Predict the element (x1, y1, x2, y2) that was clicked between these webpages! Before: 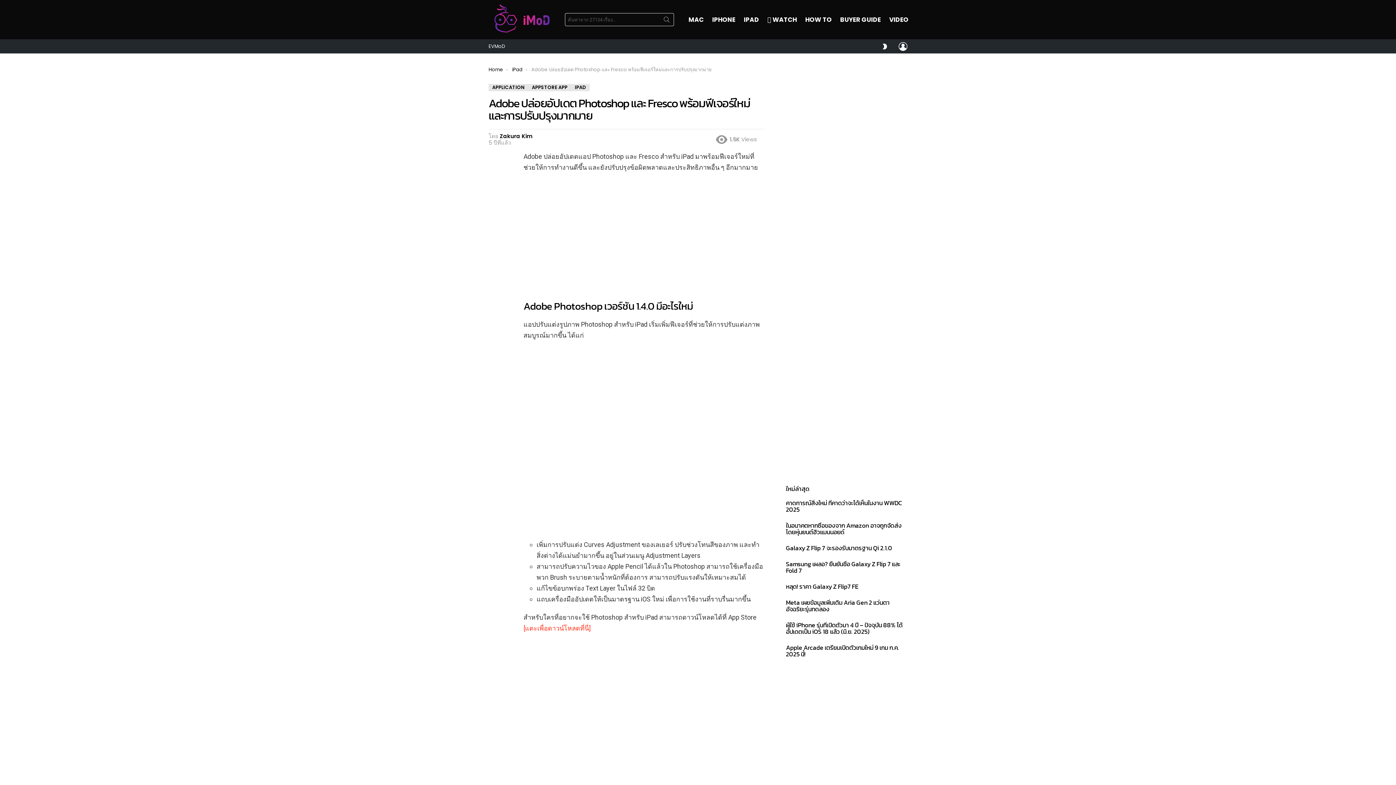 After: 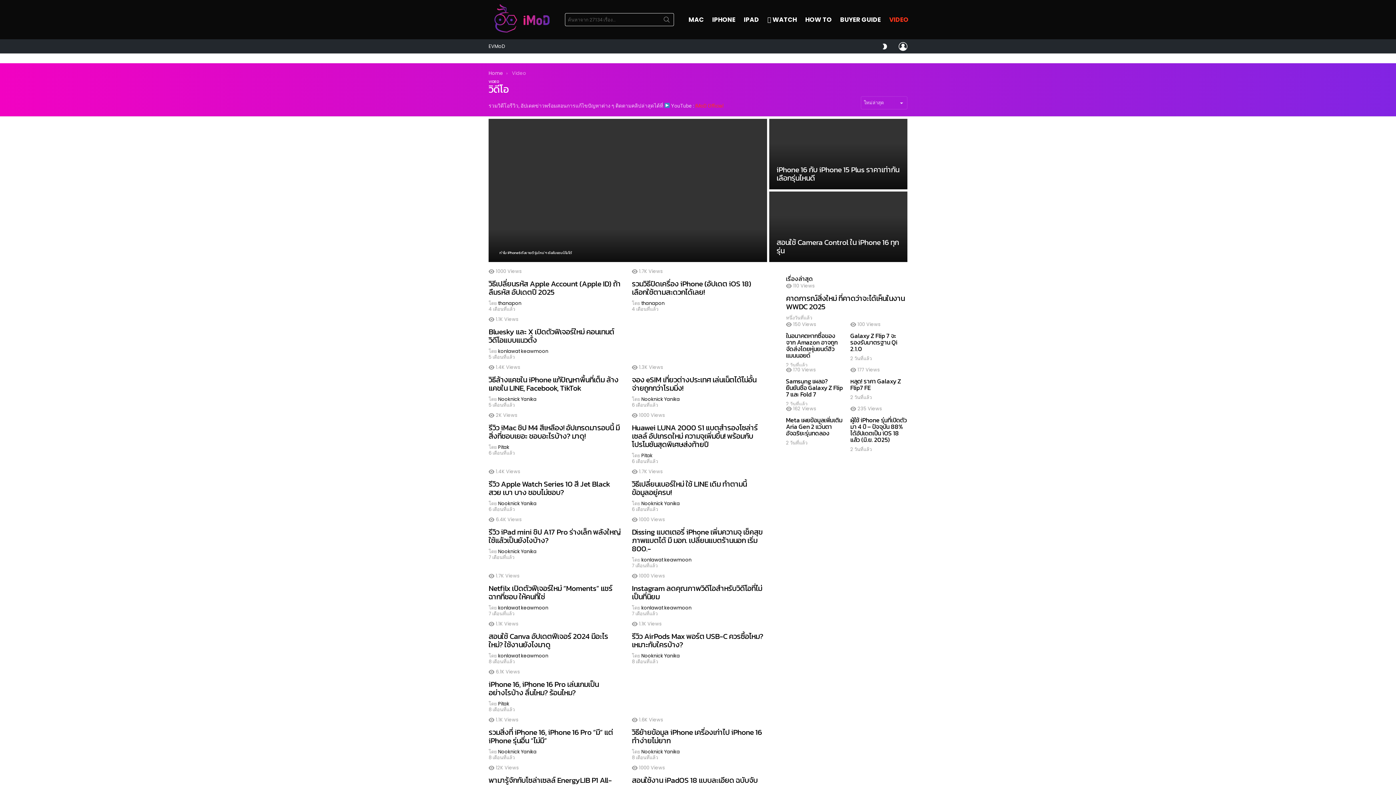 Action: label: VIDEO bbox: (885, 14, 912, 25)